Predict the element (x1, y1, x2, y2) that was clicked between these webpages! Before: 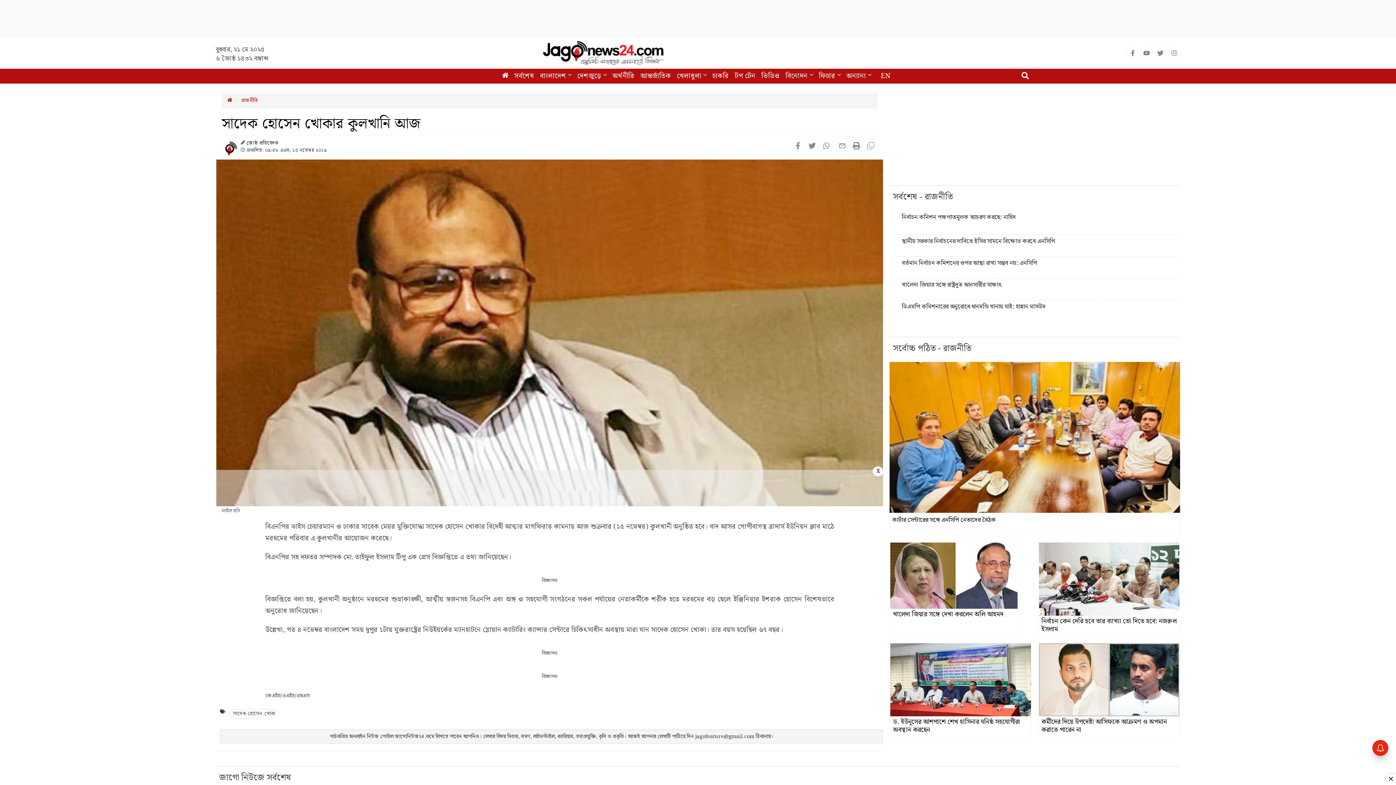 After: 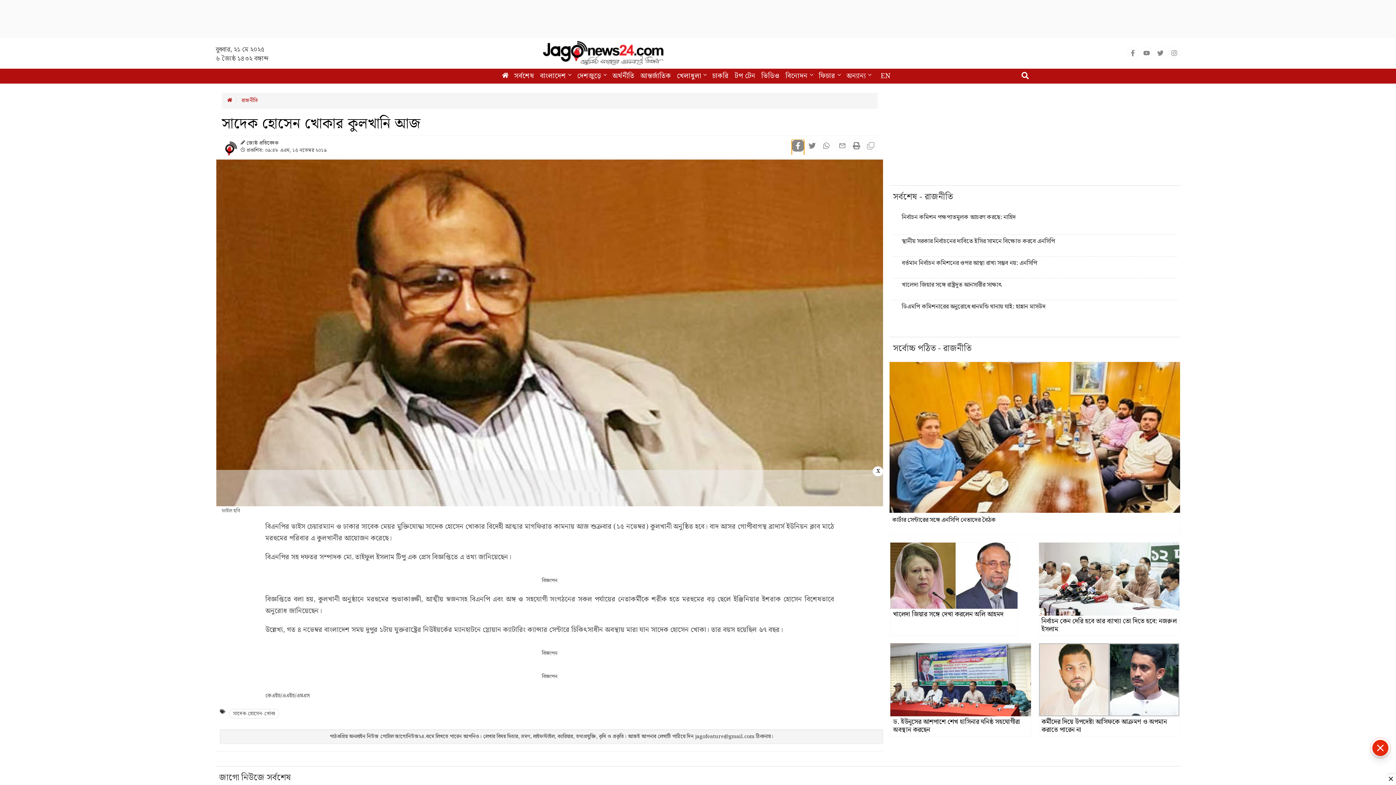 Action: label: Share on Facebook bbox: (792, 139, 804, 153)